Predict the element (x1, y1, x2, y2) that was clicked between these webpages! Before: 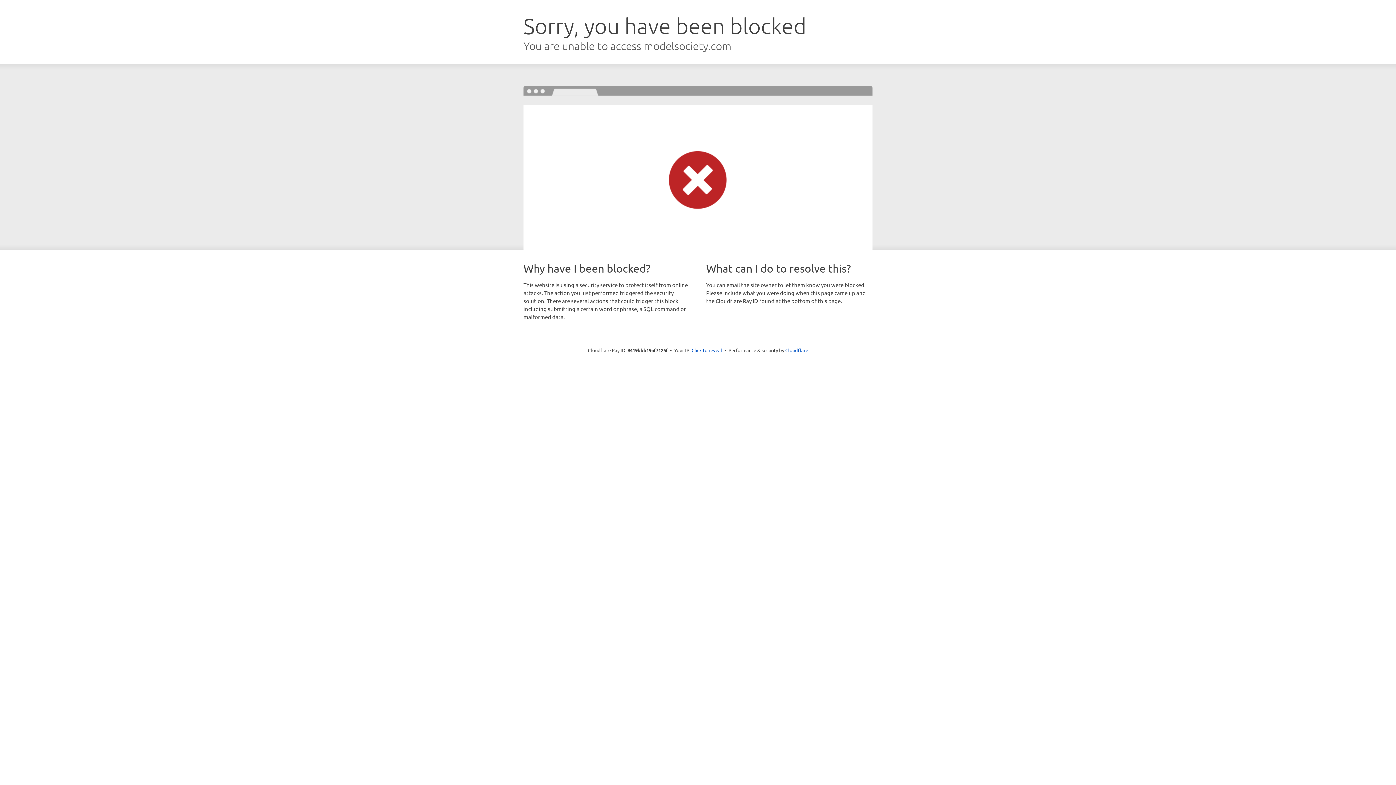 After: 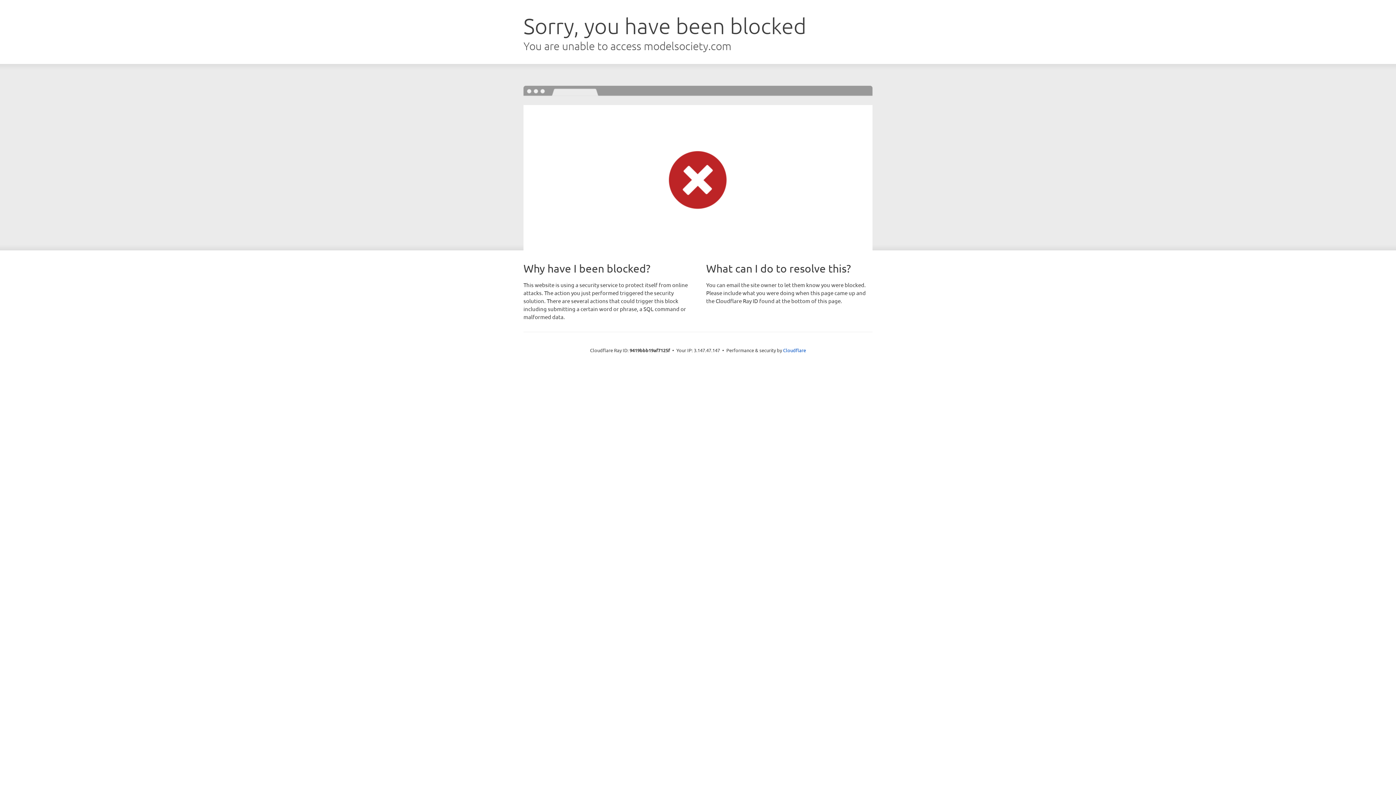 Action: bbox: (691, 346, 722, 353) label: Click to reveal